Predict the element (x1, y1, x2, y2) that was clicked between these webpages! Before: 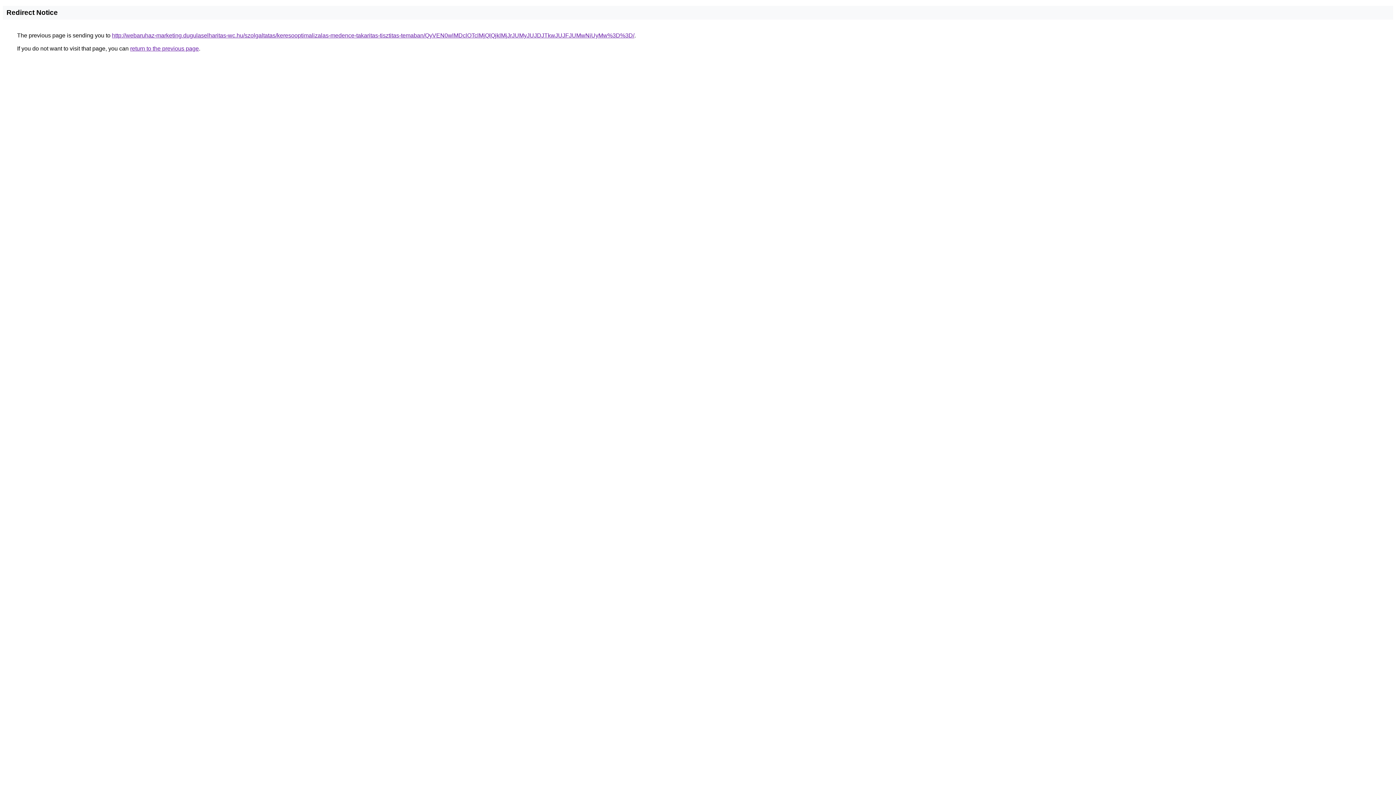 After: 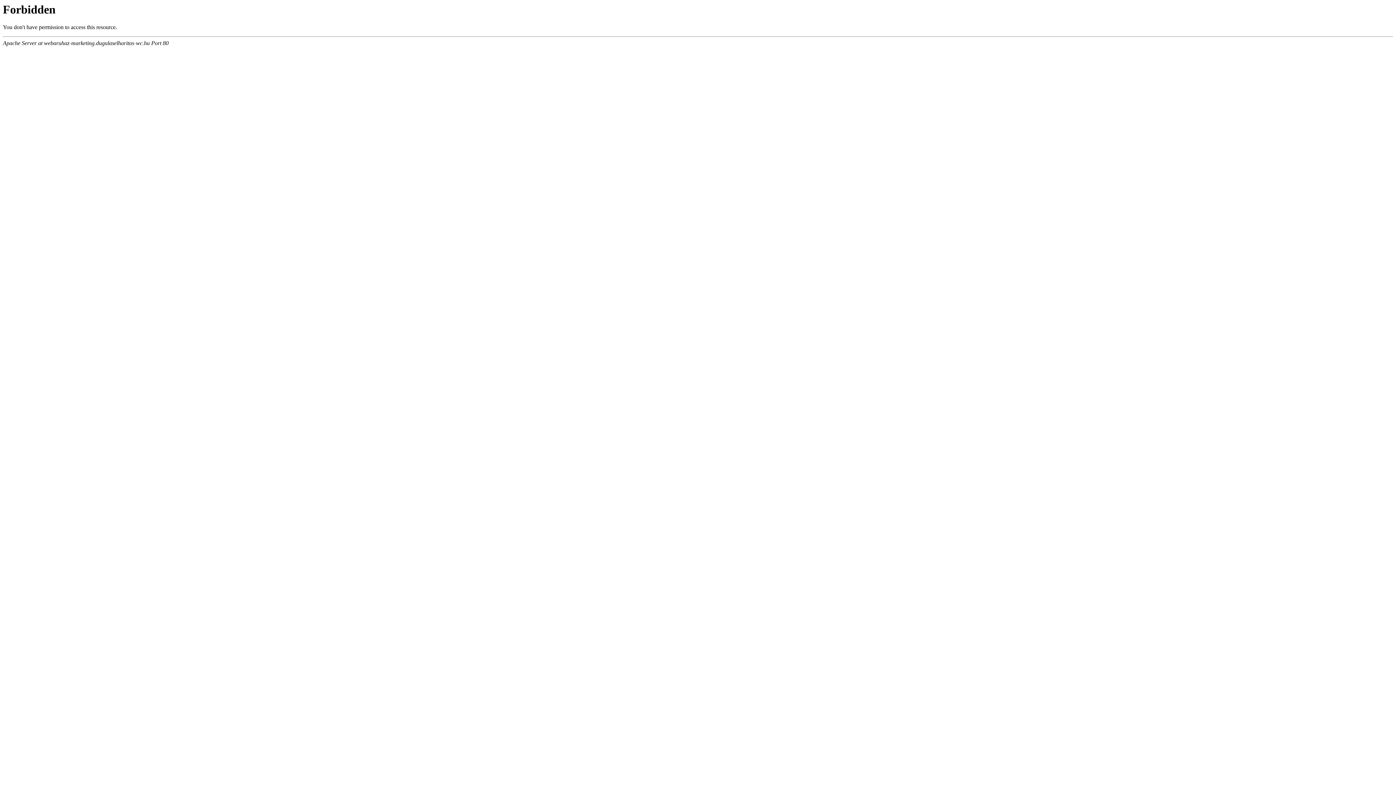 Action: label: http://webaruhaz-marketing.dugulaselharitas-wc.hu/szolgaltatas/keresooptimalizalas-medence-takaritas-tisztitas-temaban/QyVEN0wlMDclOTclMjQlQjklMjJrJUMyJUJDJTkwJUJFJUMwNiUyMw%3D%3D/ bbox: (112, 32, 634, 38)